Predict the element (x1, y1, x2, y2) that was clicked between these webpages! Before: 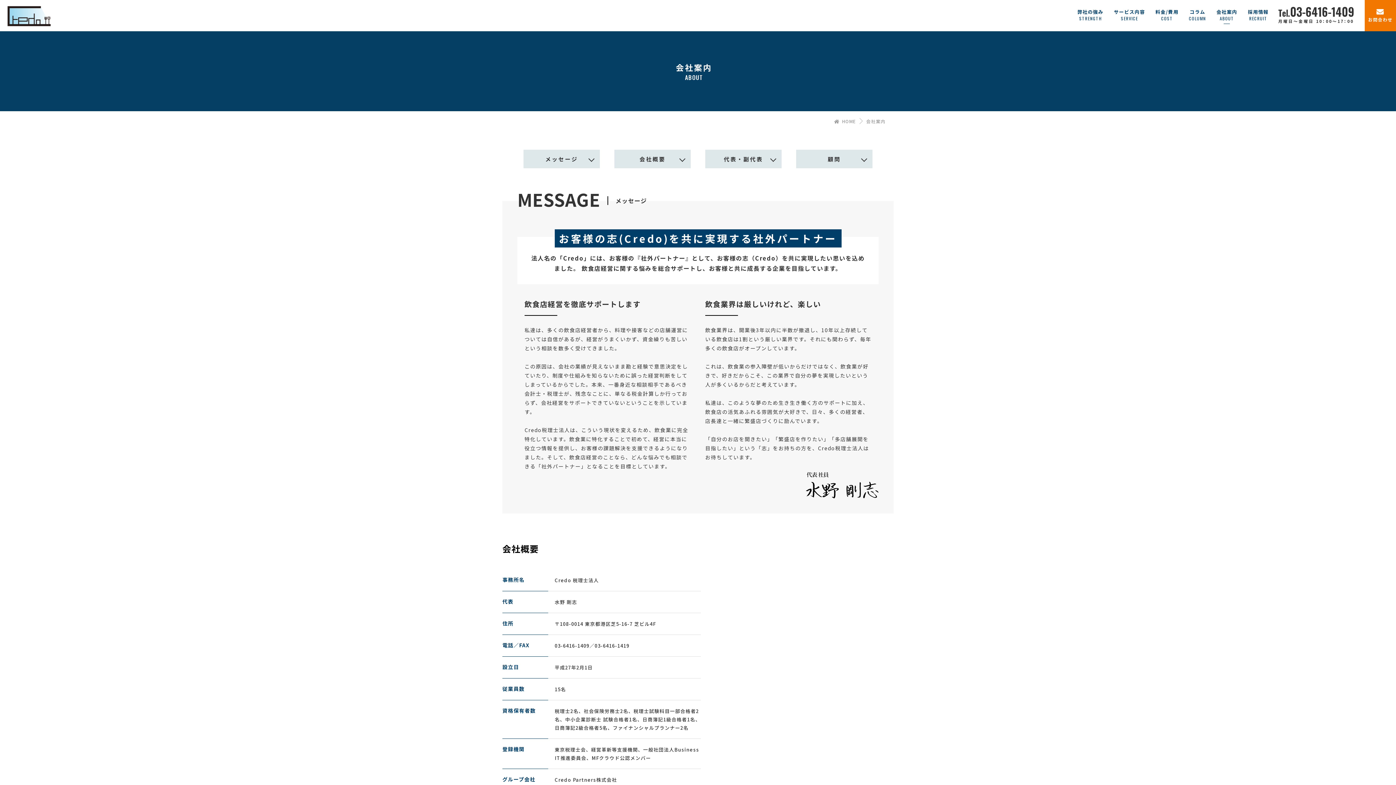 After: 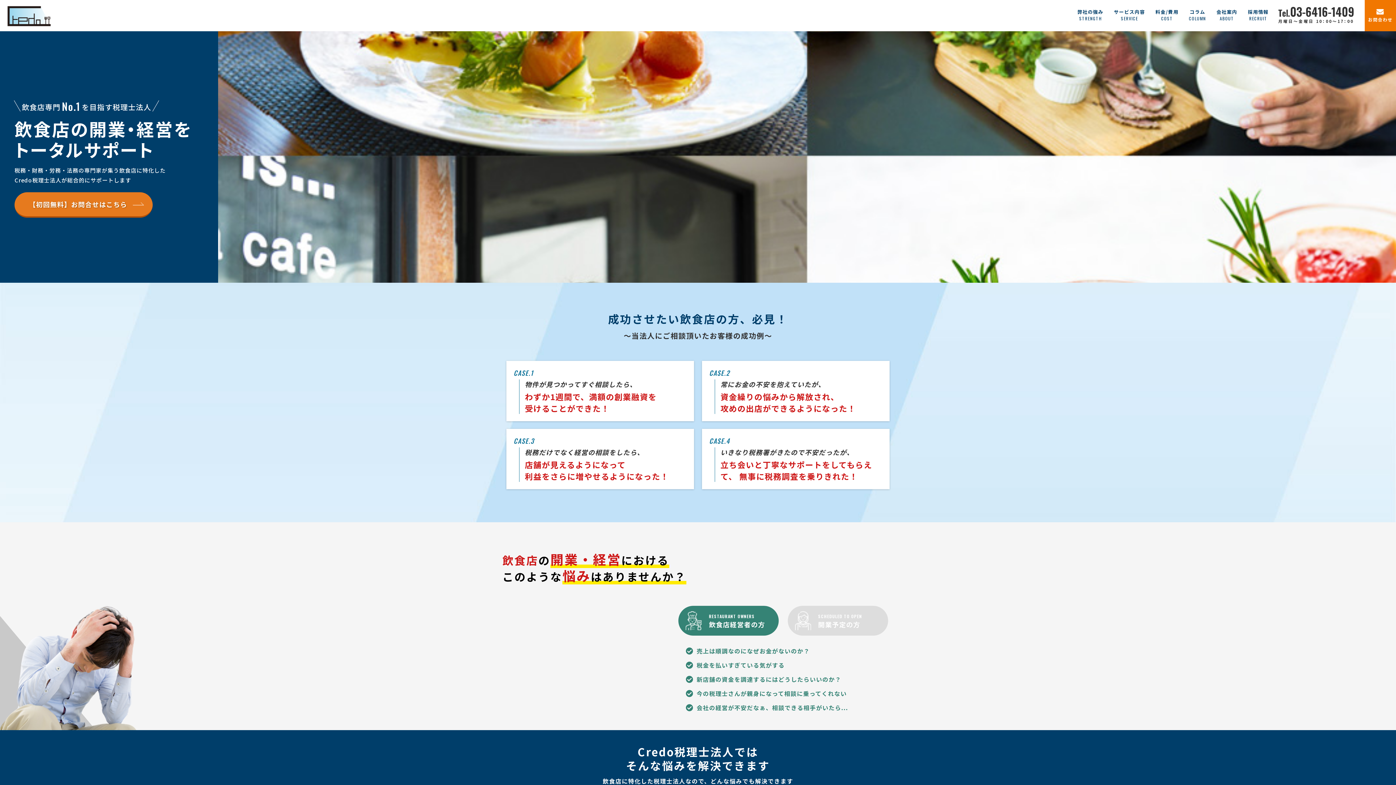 Action: label:  HOME bbox: (830, 118, 860, 124)